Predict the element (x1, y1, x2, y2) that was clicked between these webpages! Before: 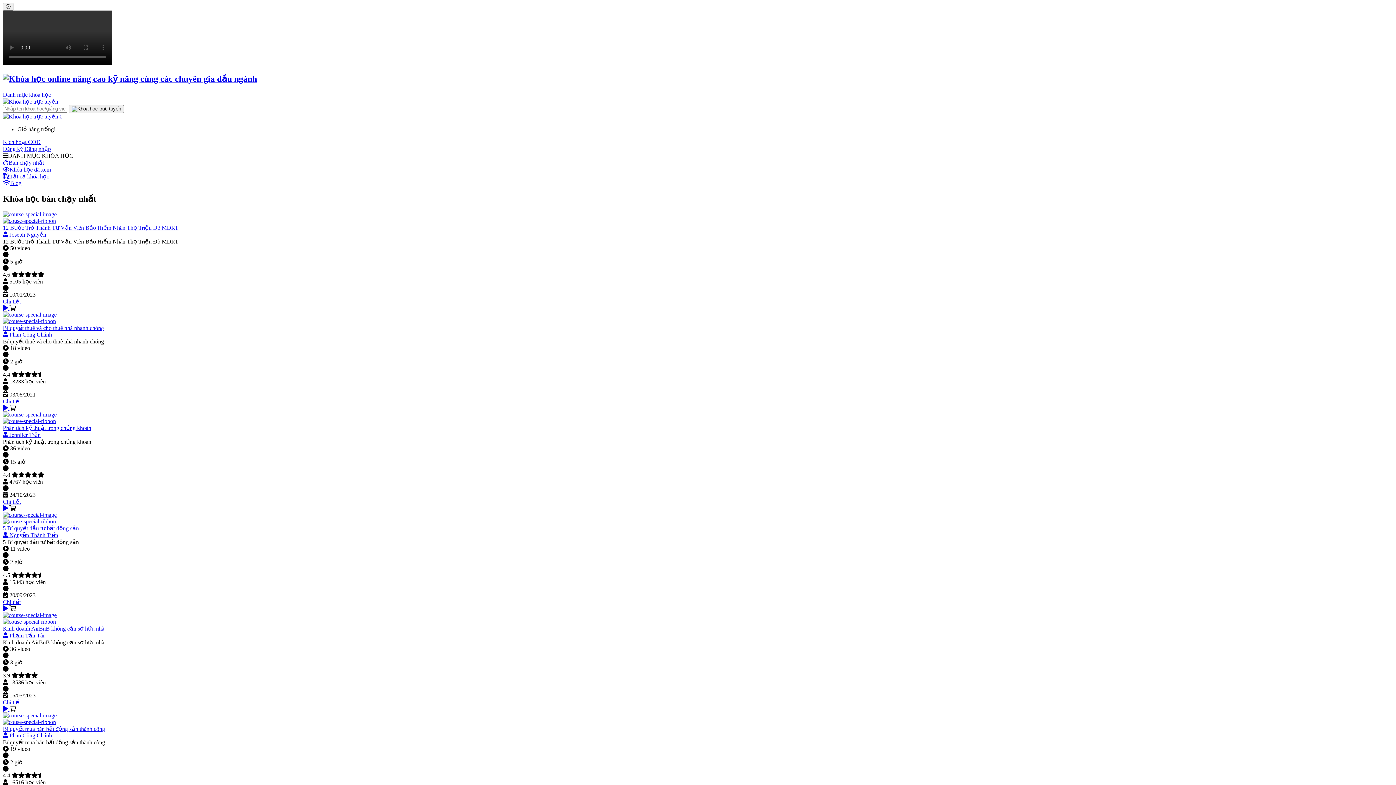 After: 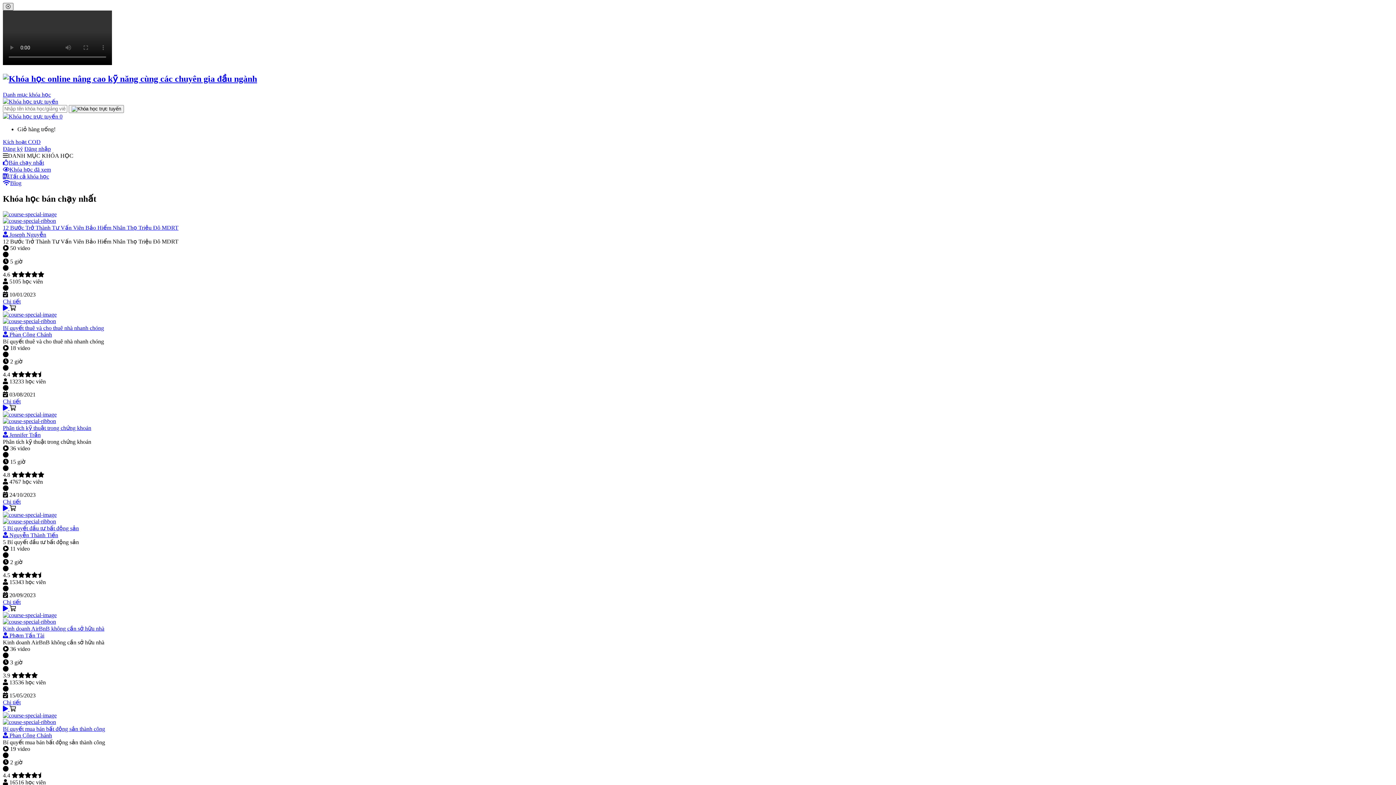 Action: label: Close bbox: (2, 2, 13, 10)